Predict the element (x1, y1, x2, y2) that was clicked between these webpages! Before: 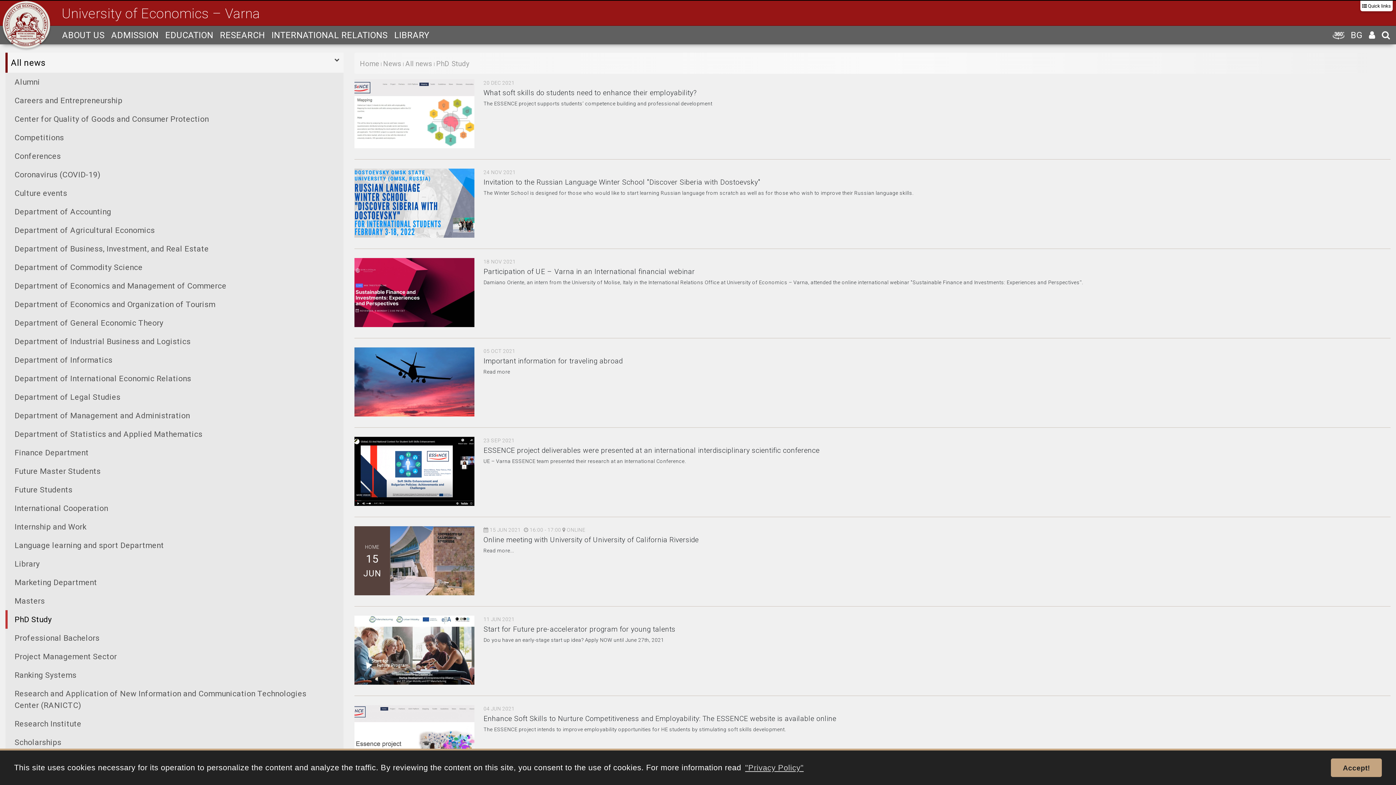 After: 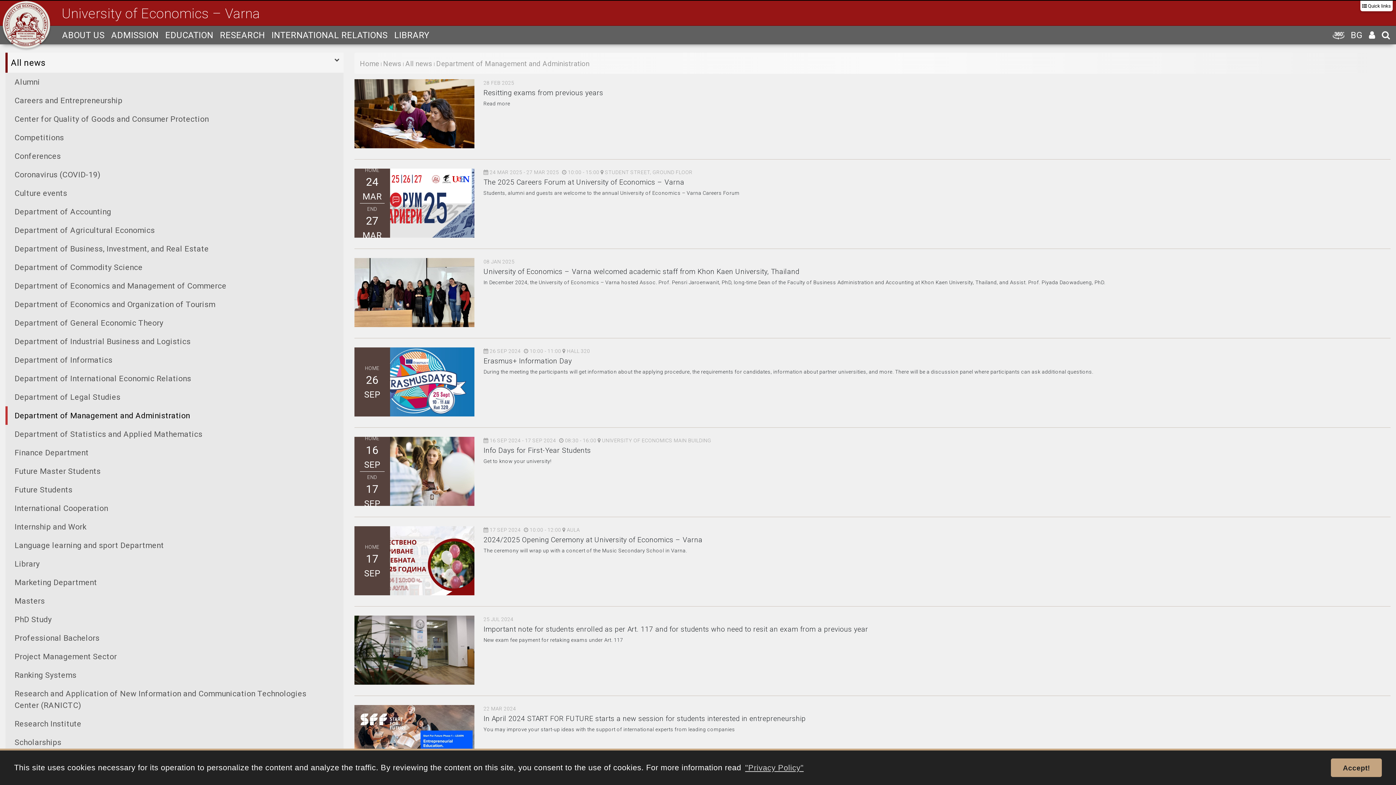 Action: label: Department of Management and Administration bbox: (5, 406, 343, 425)